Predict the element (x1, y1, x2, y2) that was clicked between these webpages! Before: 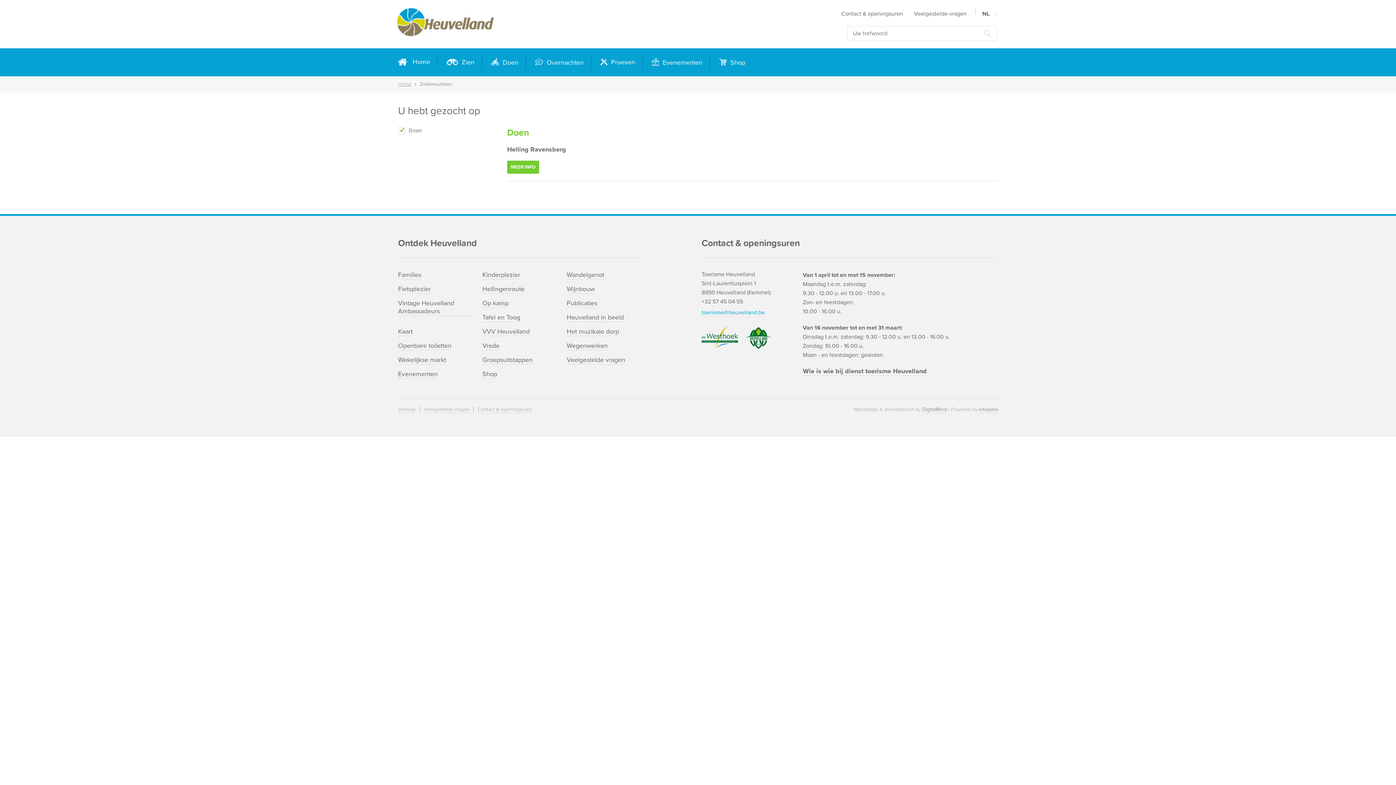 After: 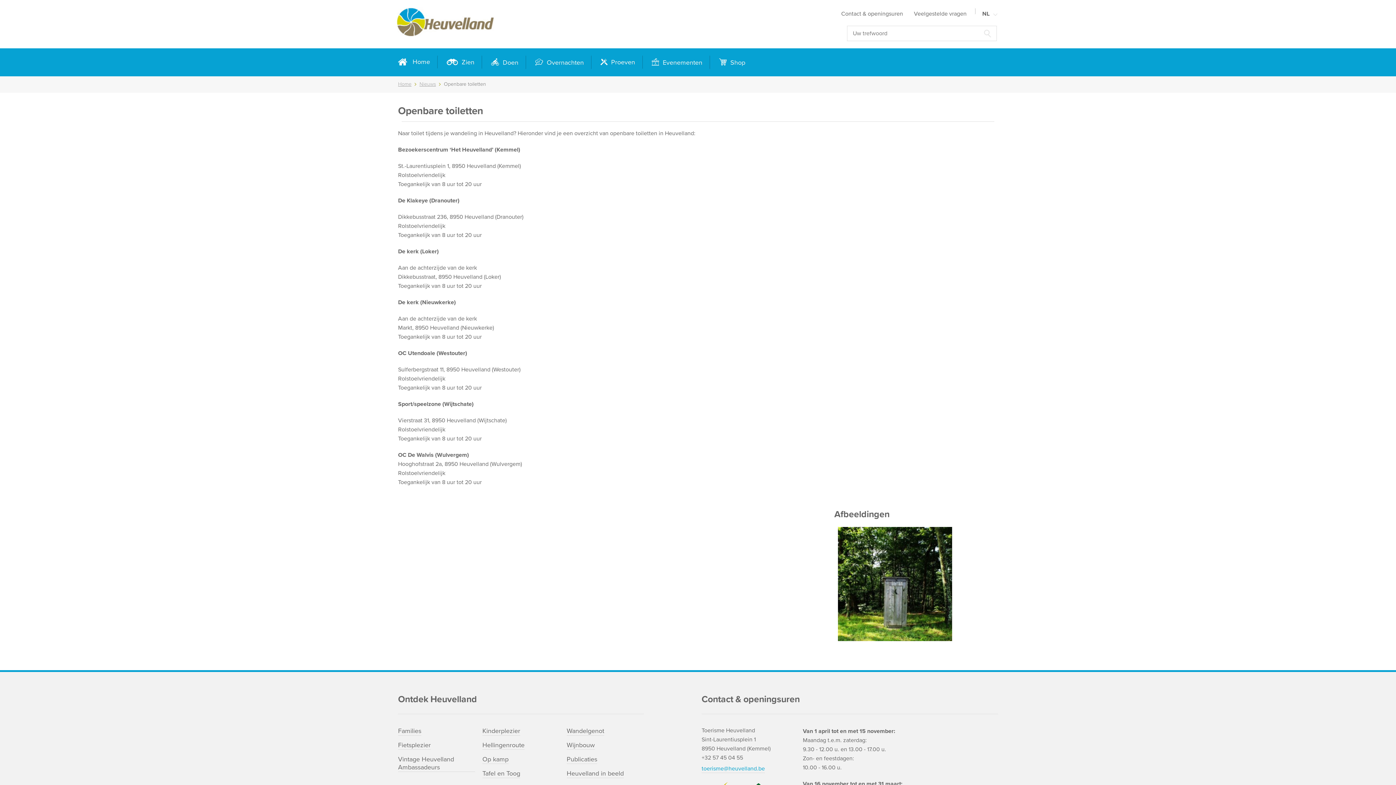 Action: bbox: (398, 341, 451, 350) label: Openbare toiletten